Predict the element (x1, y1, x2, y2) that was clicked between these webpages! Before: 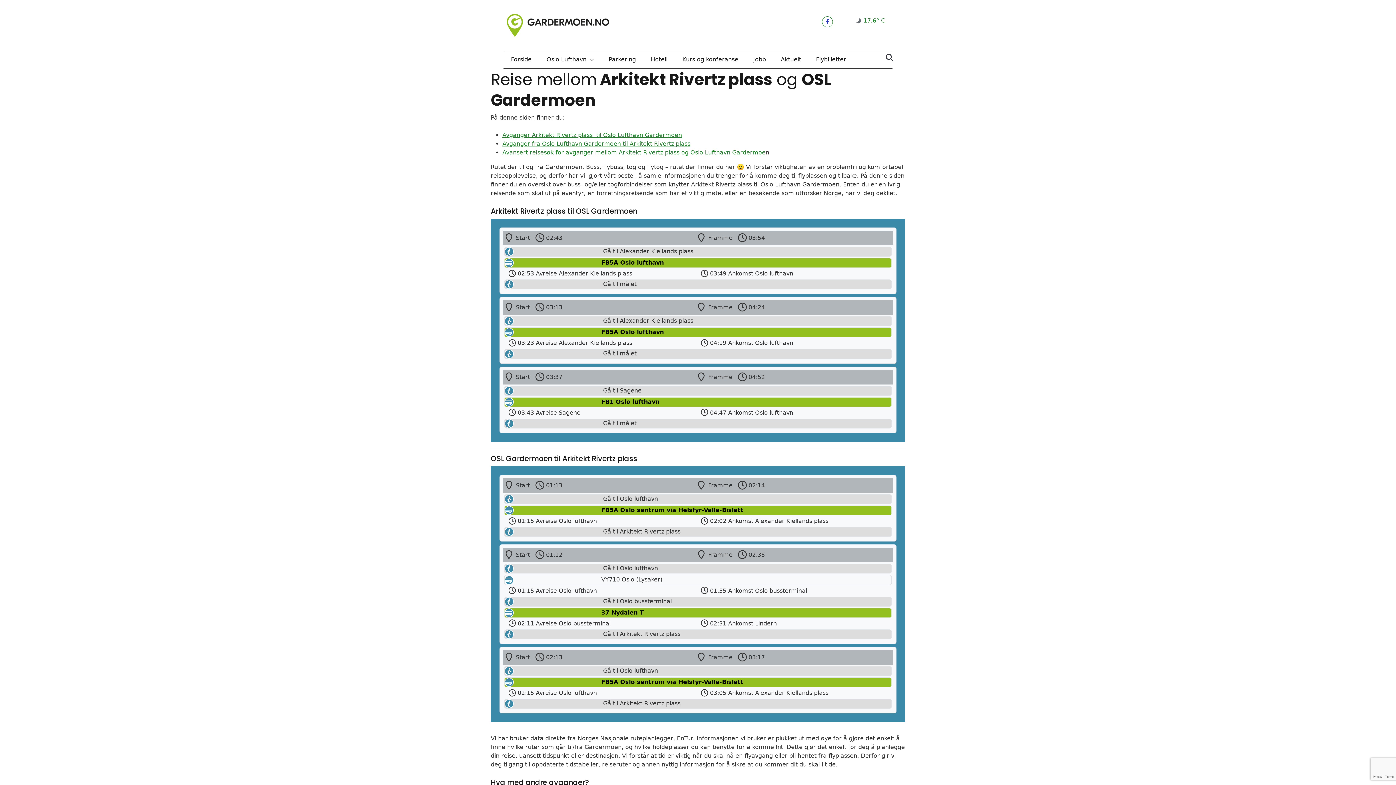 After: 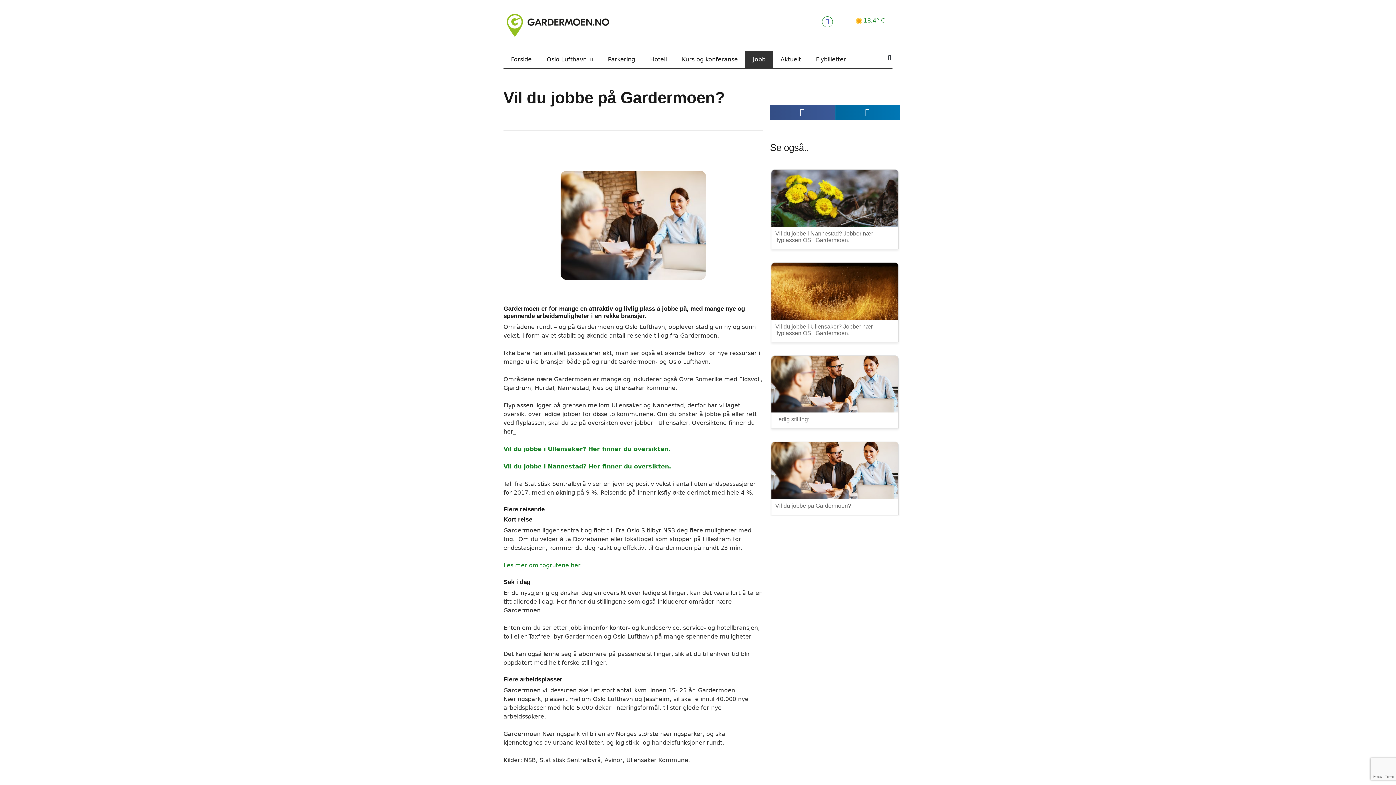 Action: label: Jobb bbox: (745, 51, 773, 67)